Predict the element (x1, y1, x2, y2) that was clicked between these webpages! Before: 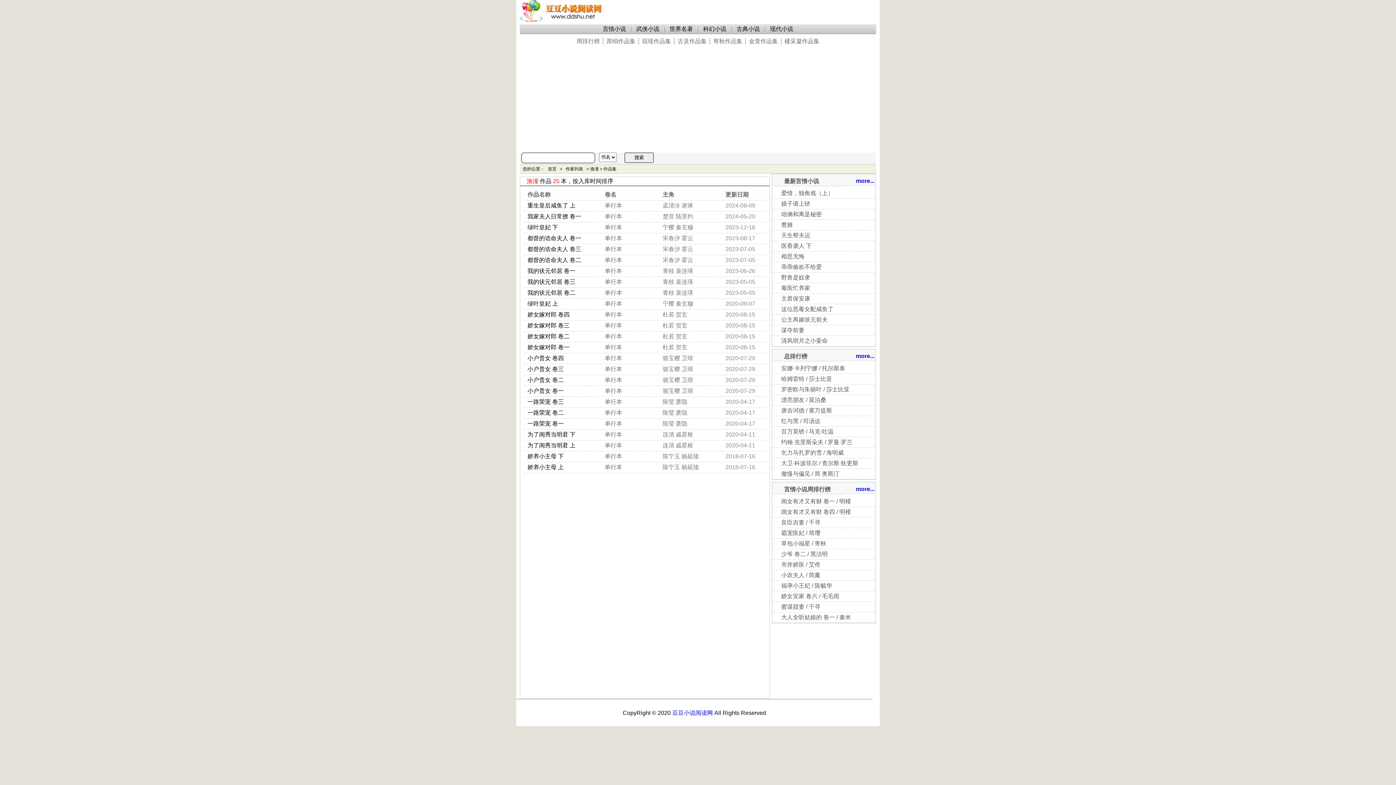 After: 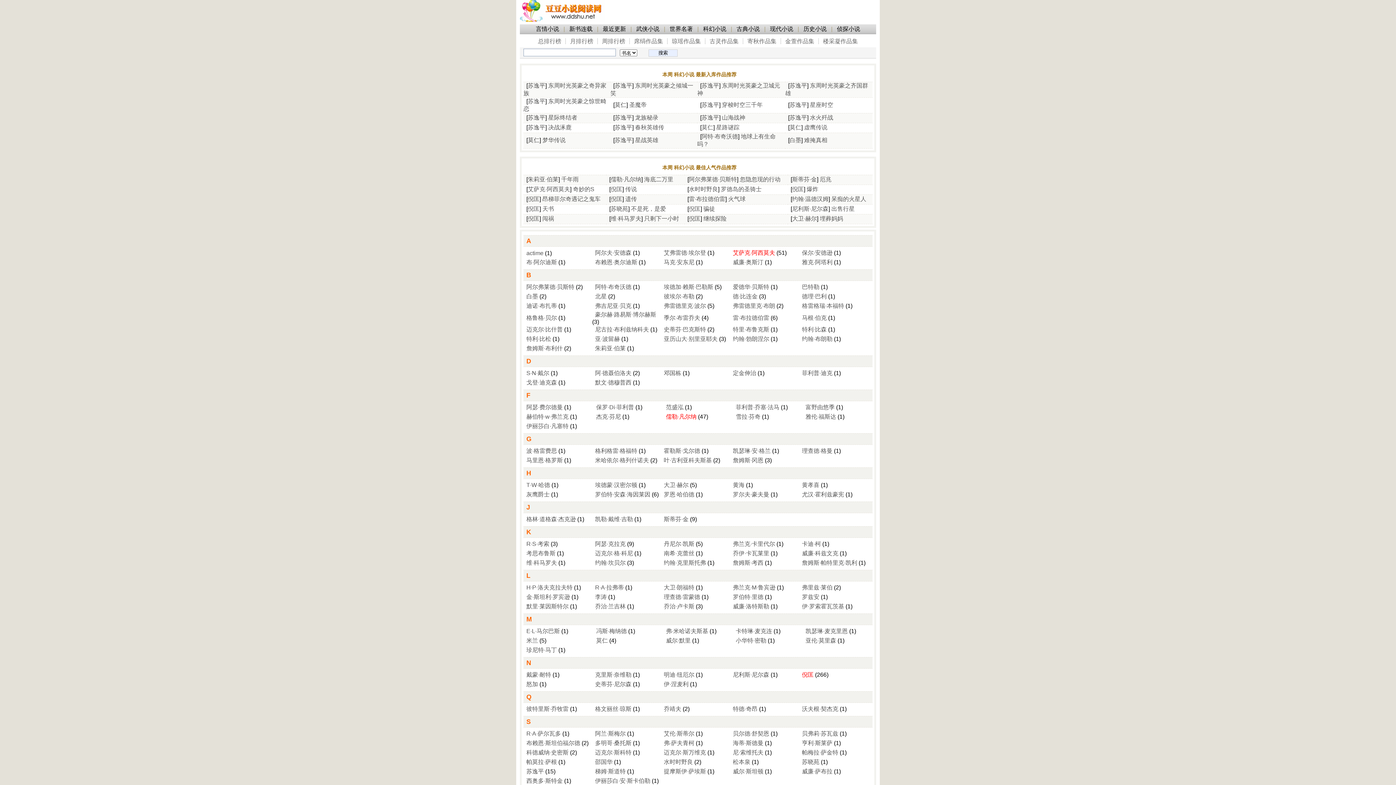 Action: label: 科幻小说 bbox: (700, 25, 729, 32)